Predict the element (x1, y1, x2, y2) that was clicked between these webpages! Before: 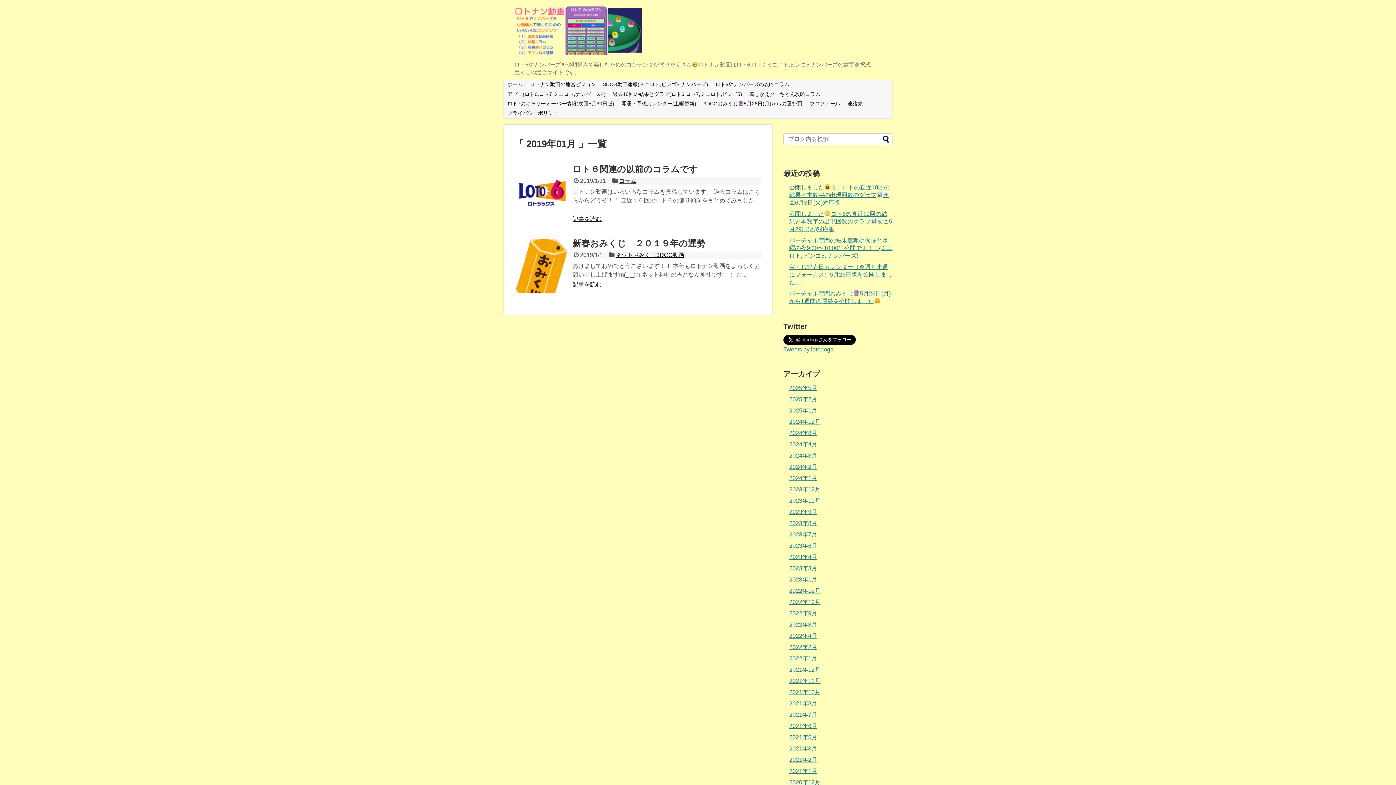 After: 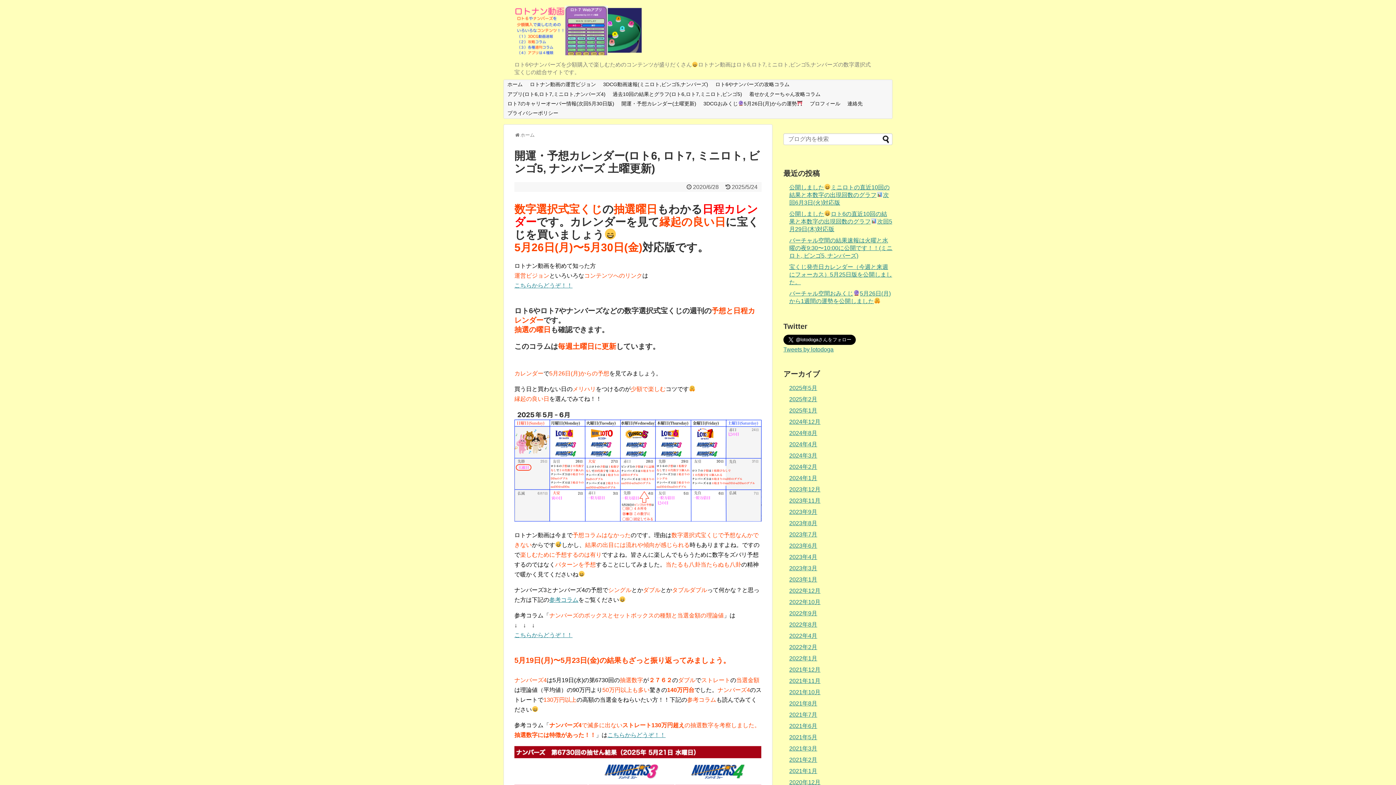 Action: label: 開運・予想カレンダー(土曜更新) bbox: (618, 99, 700, 108)